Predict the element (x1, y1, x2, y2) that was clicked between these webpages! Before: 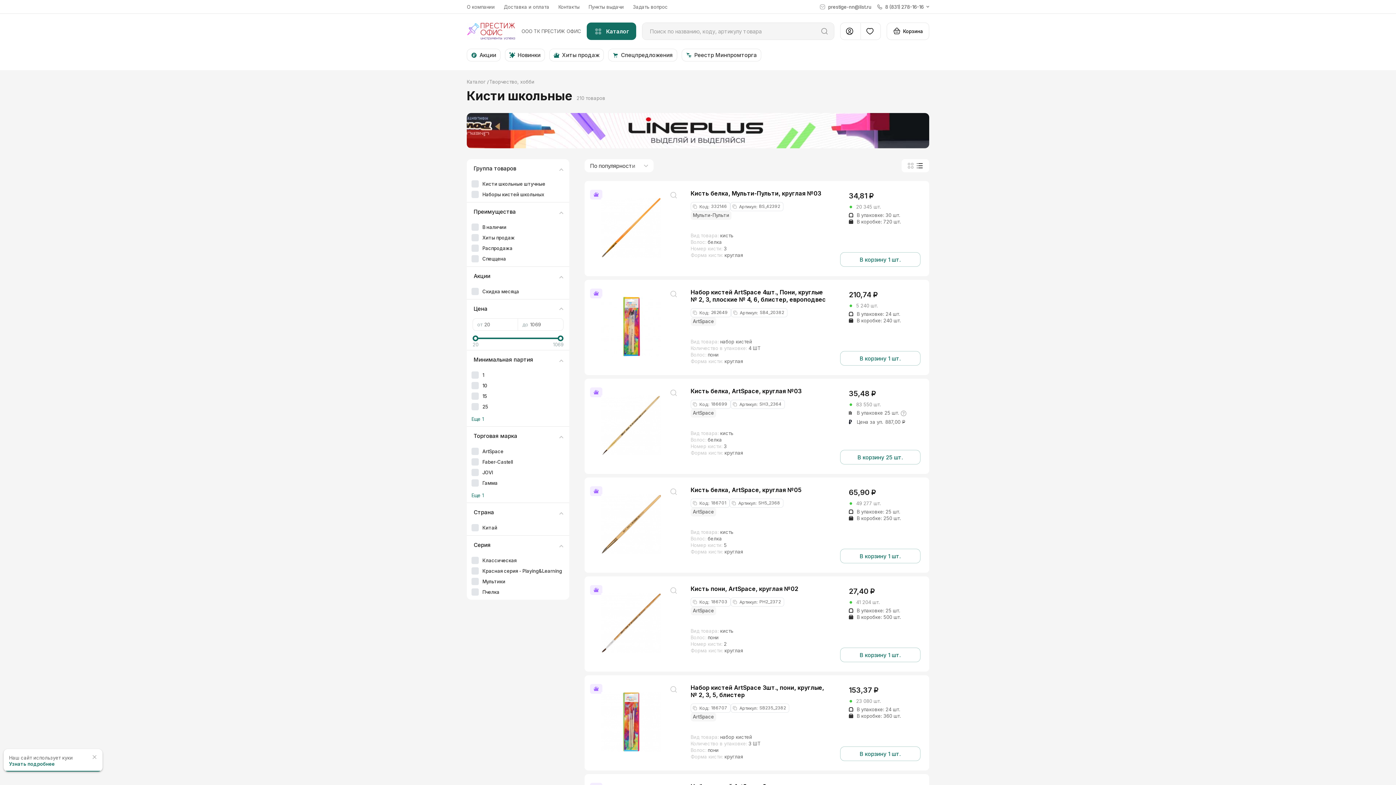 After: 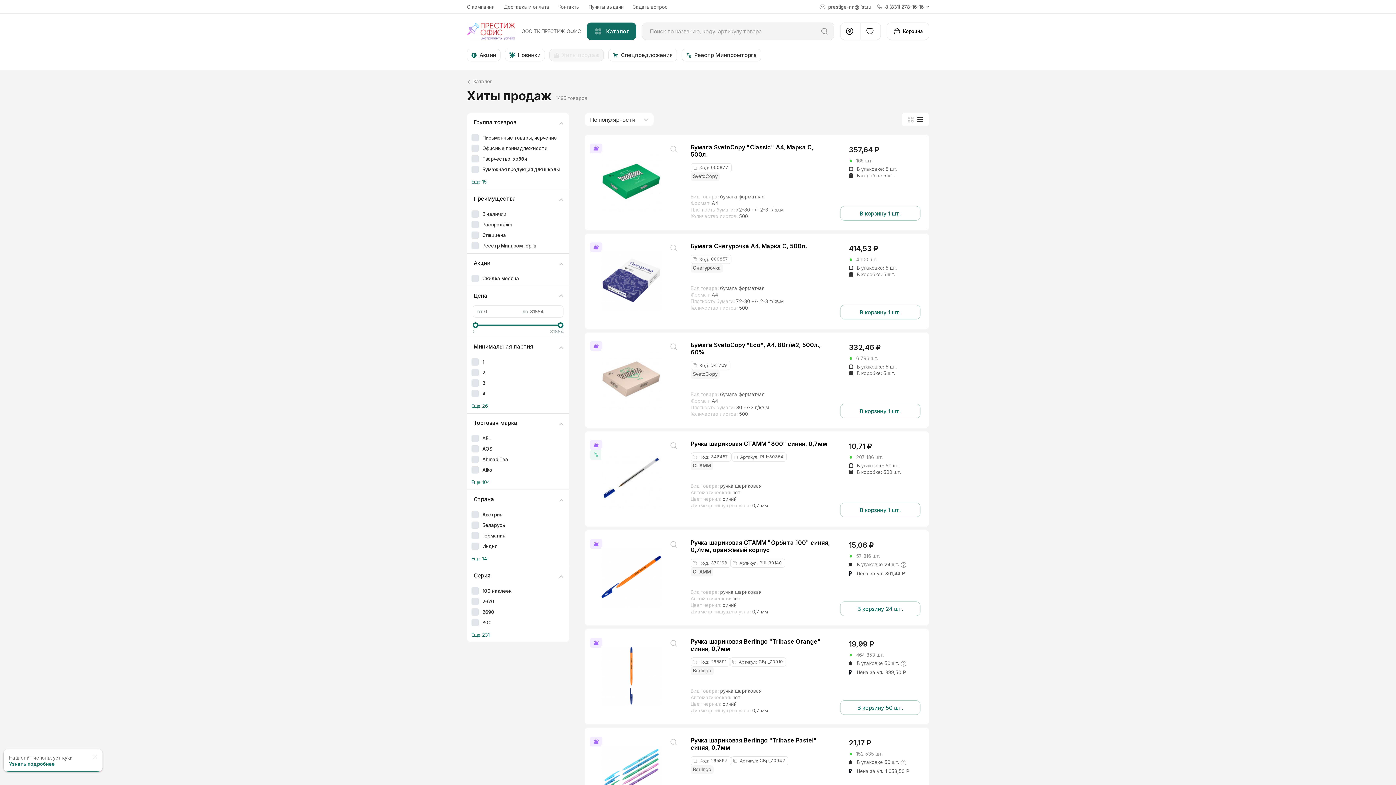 Action: label: Хиты продаж bbox: (546, 48, 596, 61)